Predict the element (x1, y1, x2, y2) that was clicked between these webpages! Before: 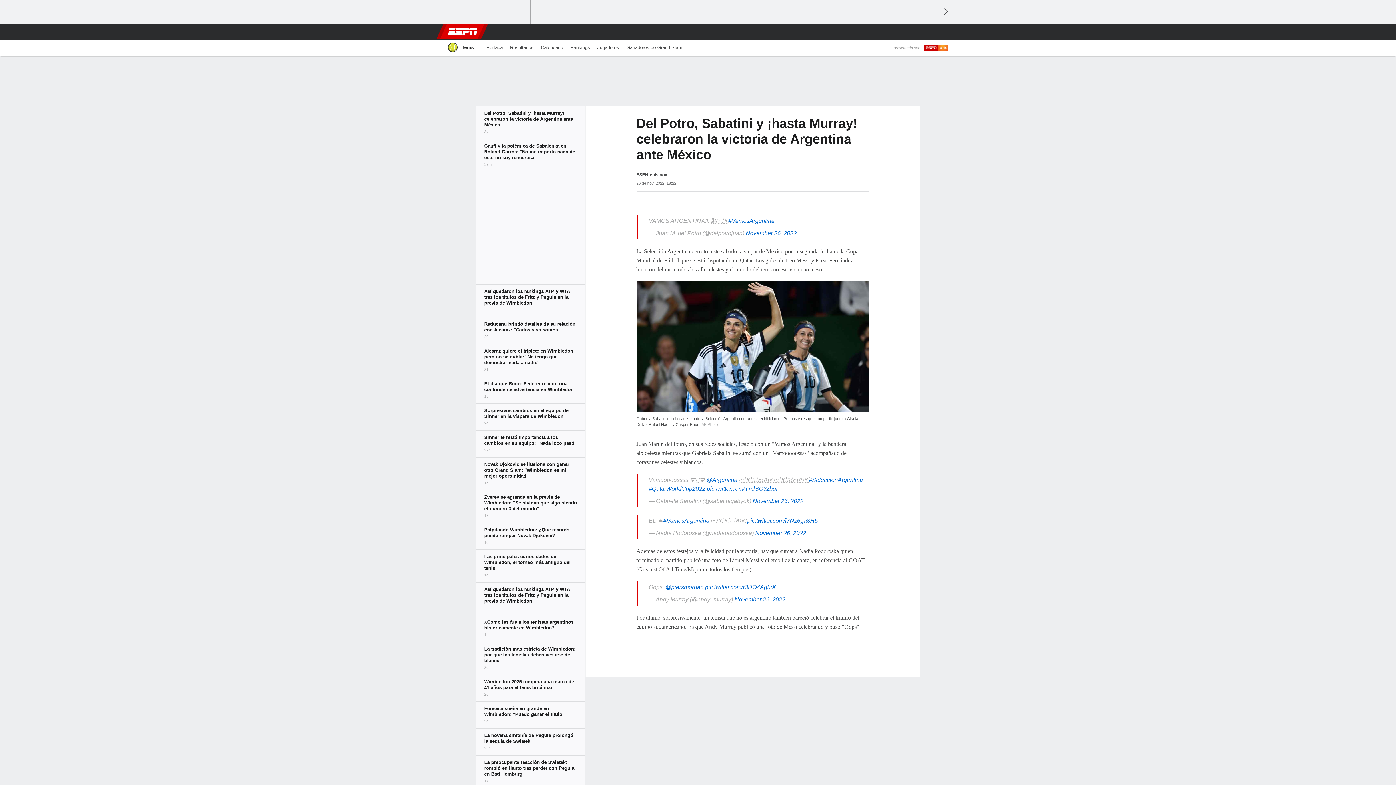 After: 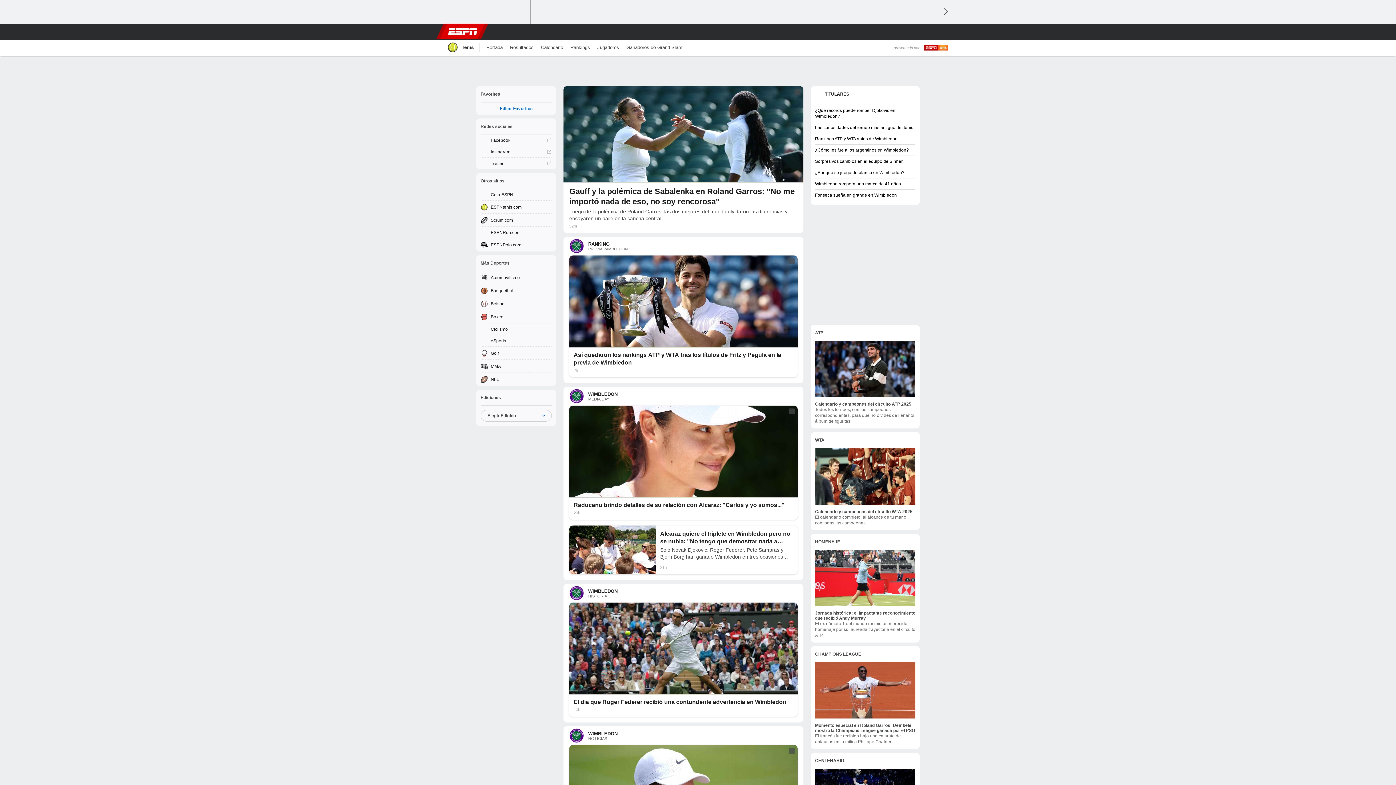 Action: label: 	Tenis bbox: (447, 39, 473, 55)